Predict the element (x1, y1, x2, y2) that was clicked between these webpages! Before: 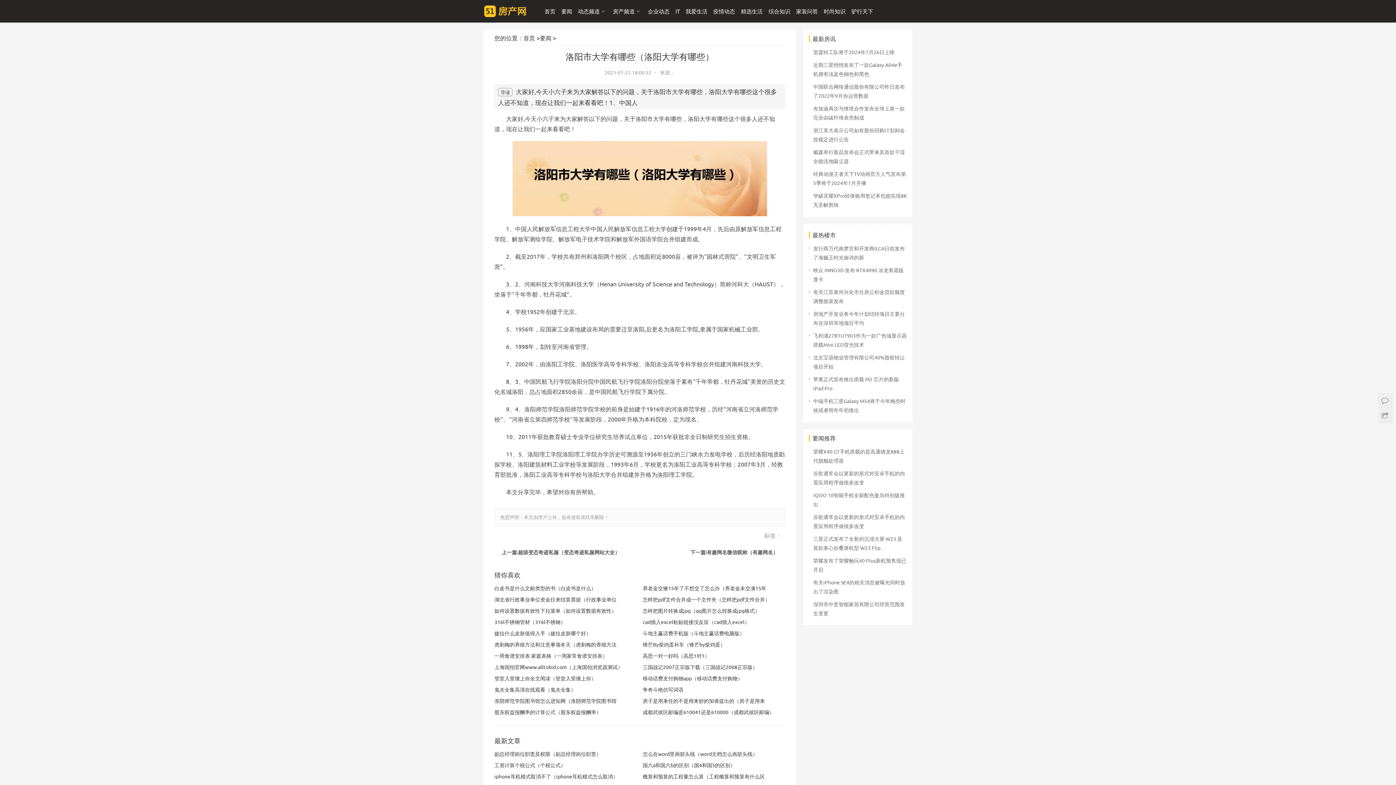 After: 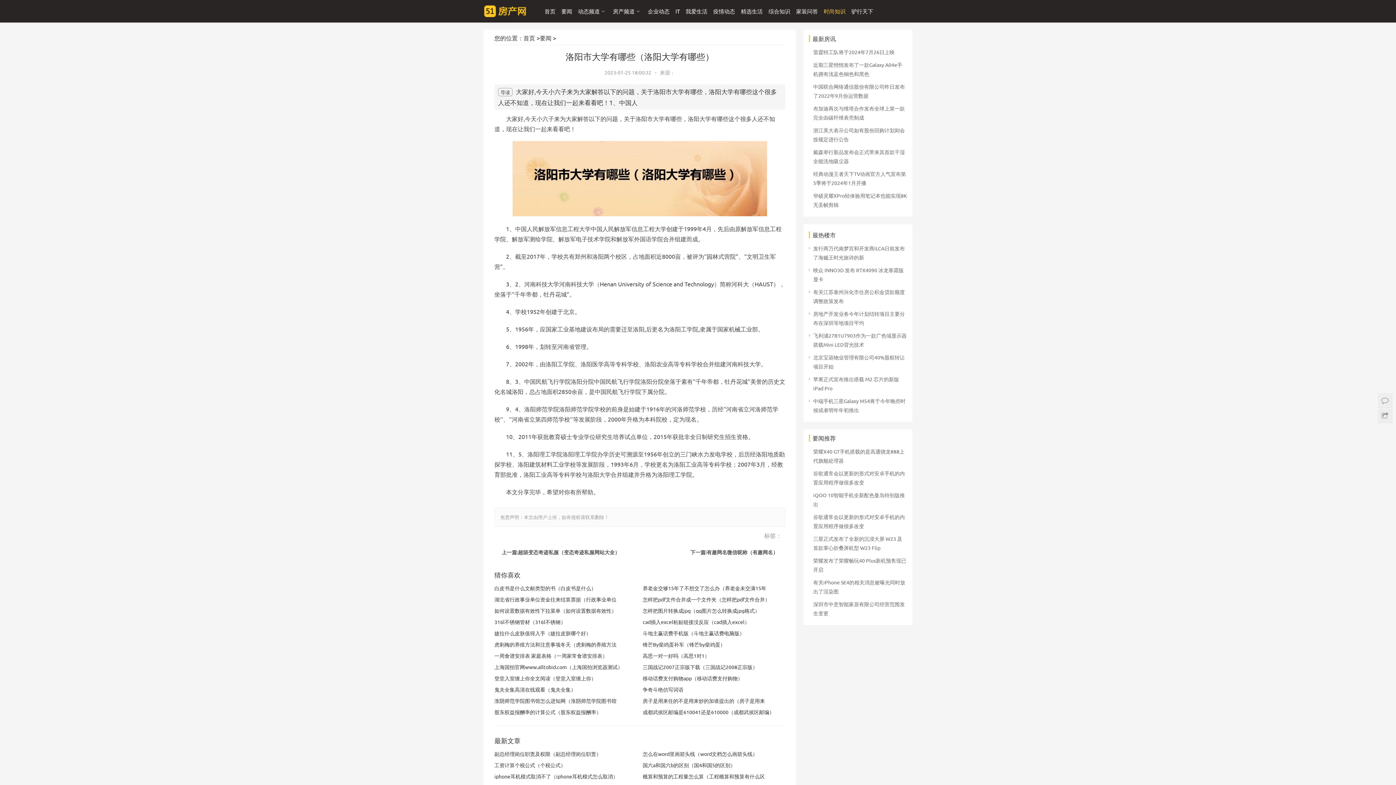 Action: bbox: (821, 0, 848, 22) label: 时尚知识